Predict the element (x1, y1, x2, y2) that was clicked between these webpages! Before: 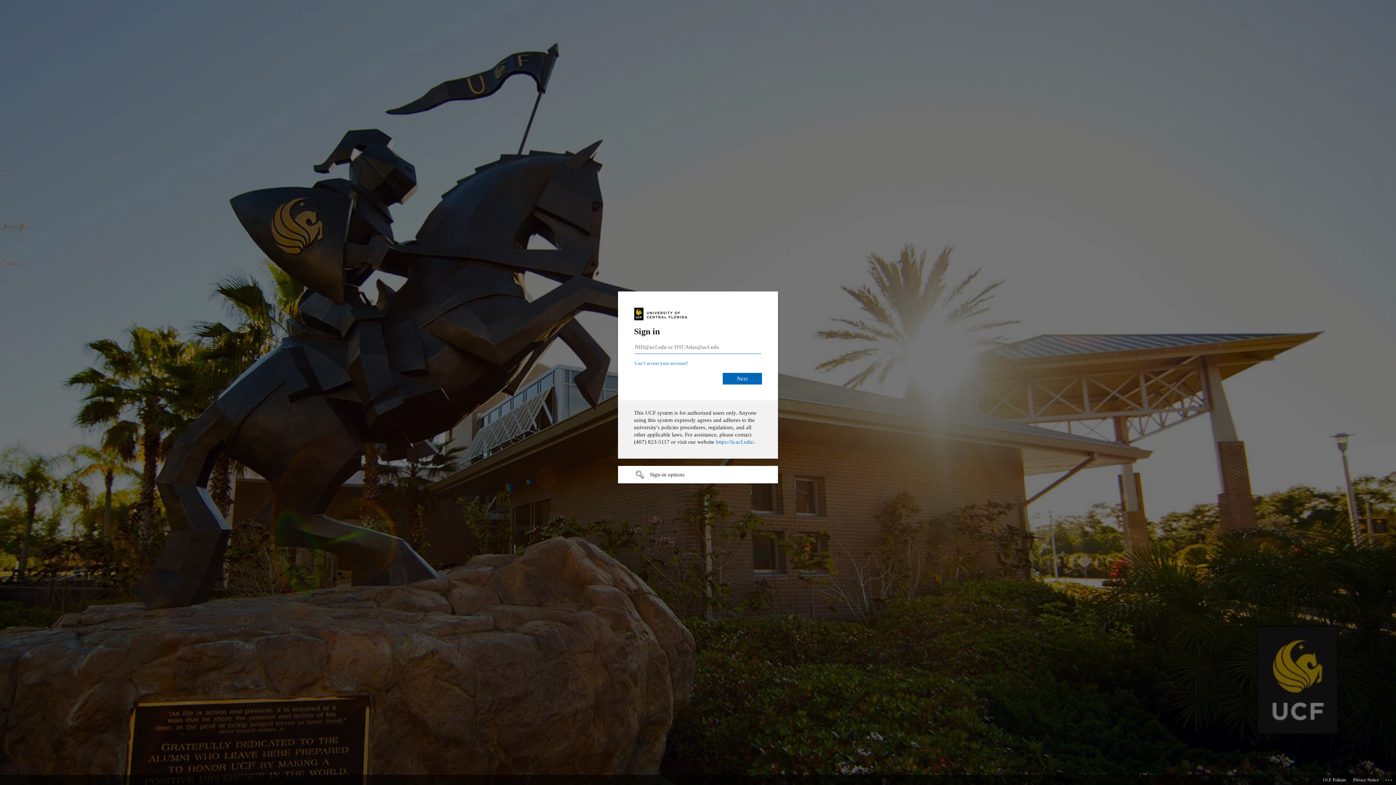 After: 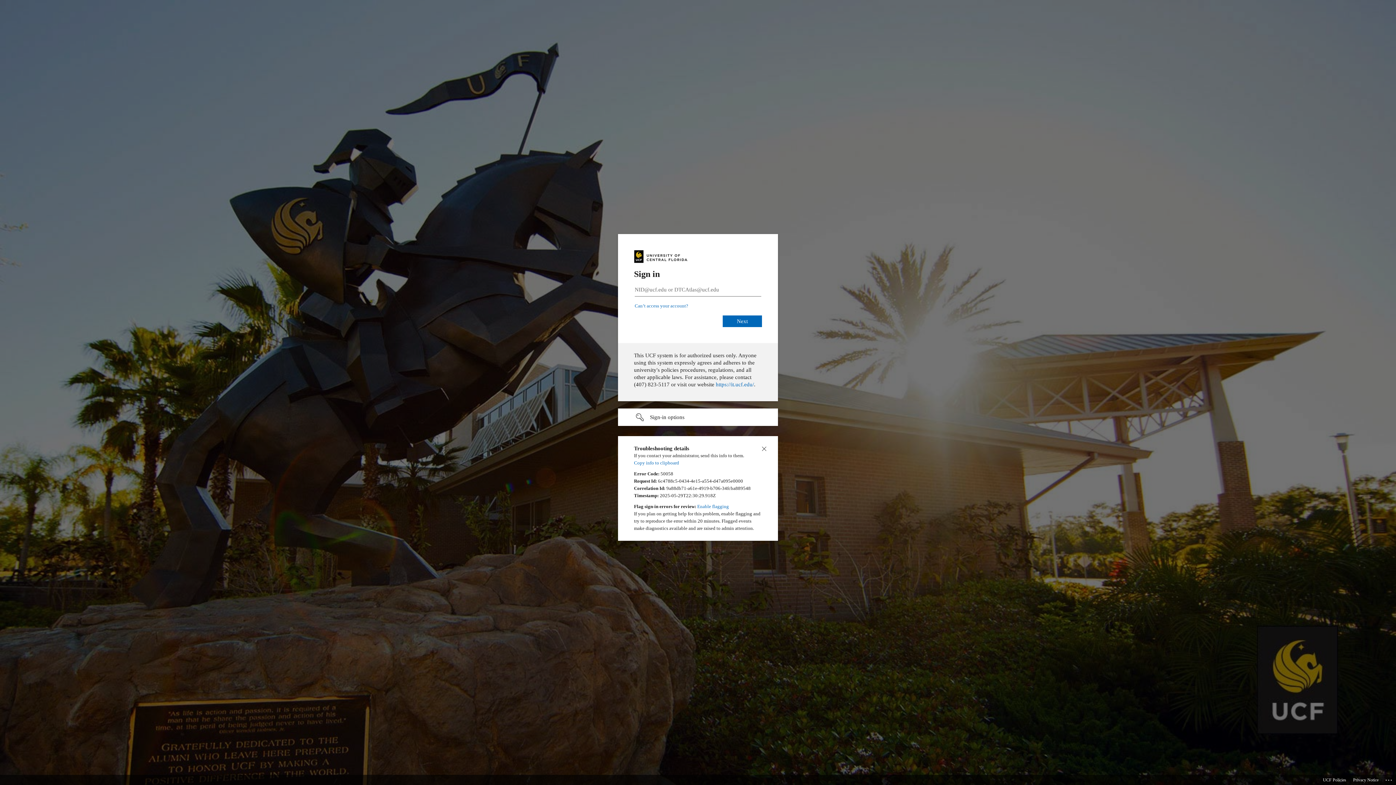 Action: bbox: (1385, 775, 1393, 783) label: Click here for troubleshooting information